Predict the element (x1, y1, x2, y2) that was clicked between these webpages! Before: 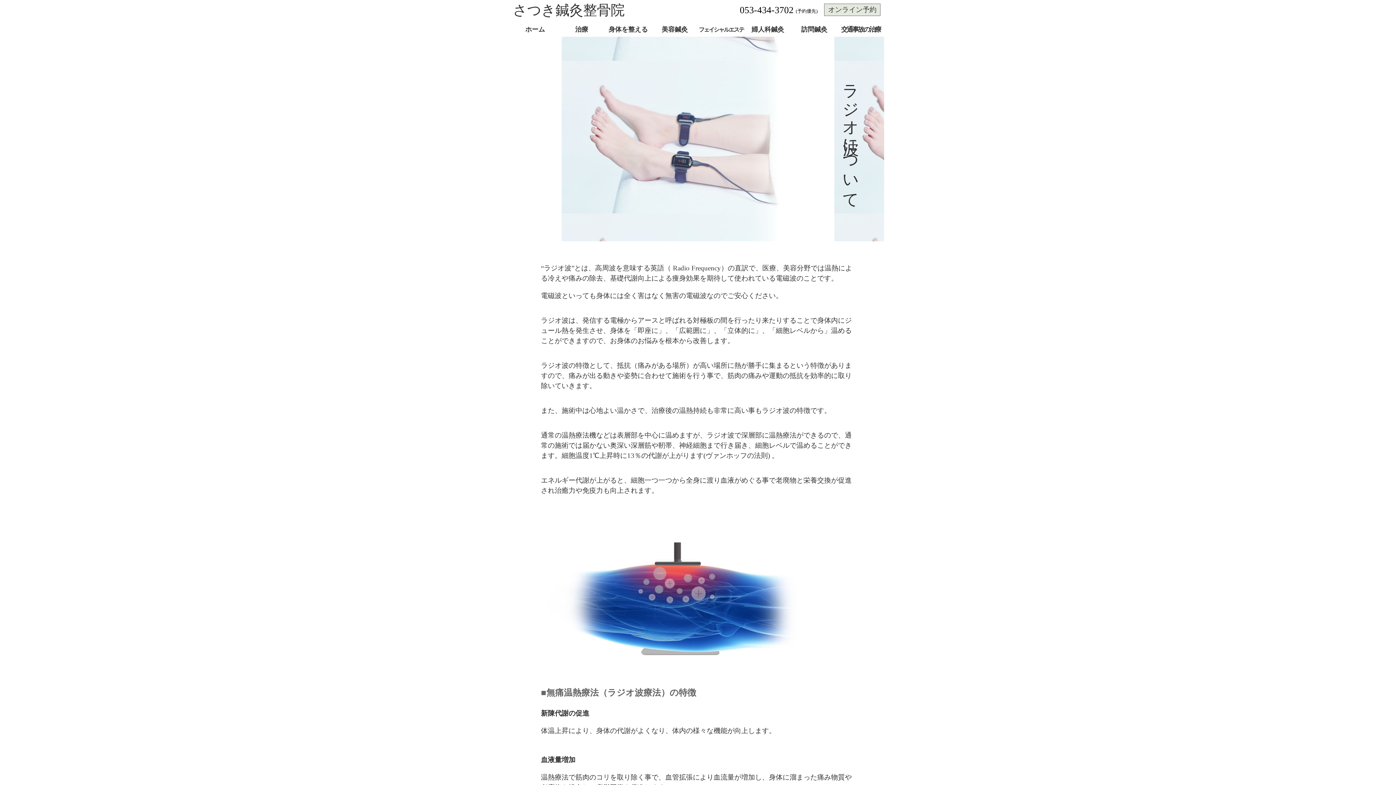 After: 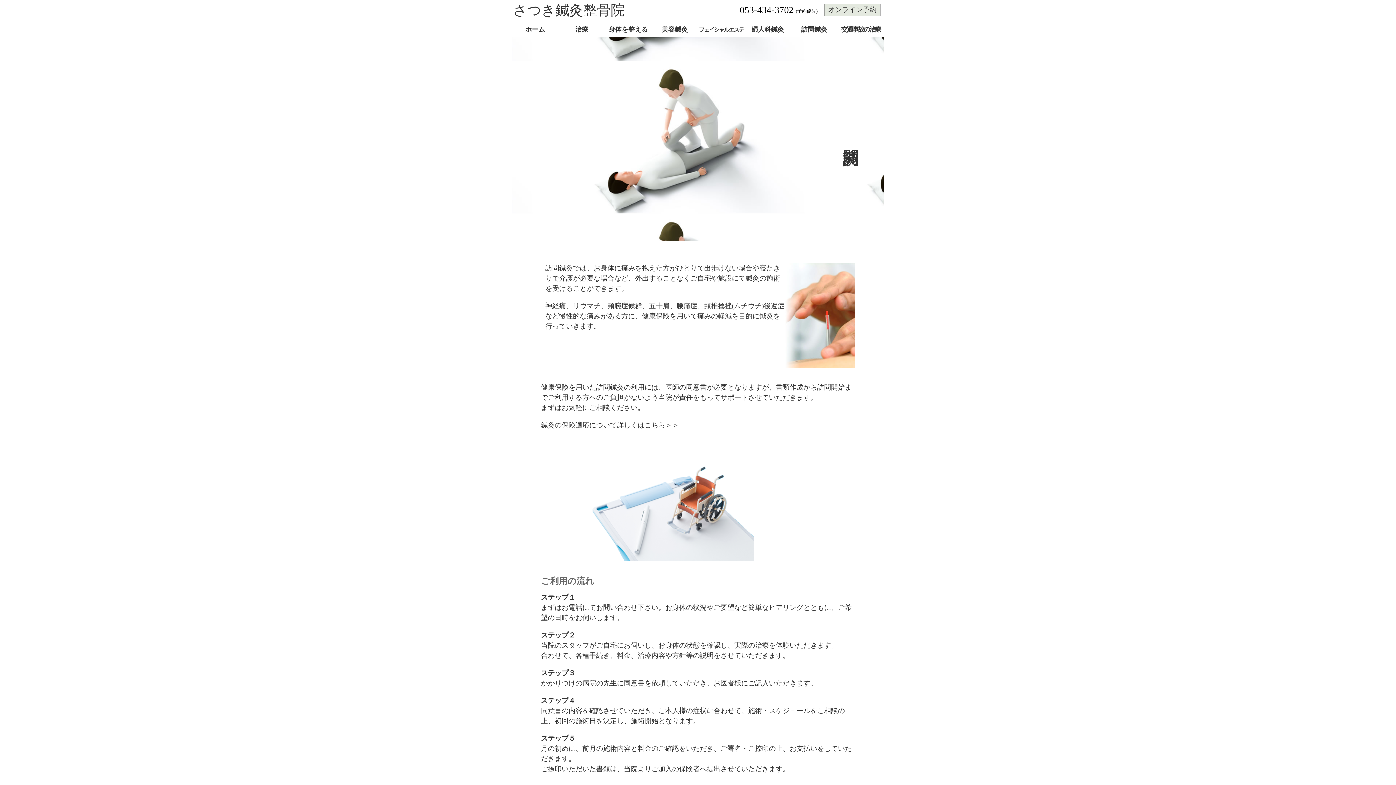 Action: label: 訪問鍼灸 bbox: (791, 20, 837, 36)